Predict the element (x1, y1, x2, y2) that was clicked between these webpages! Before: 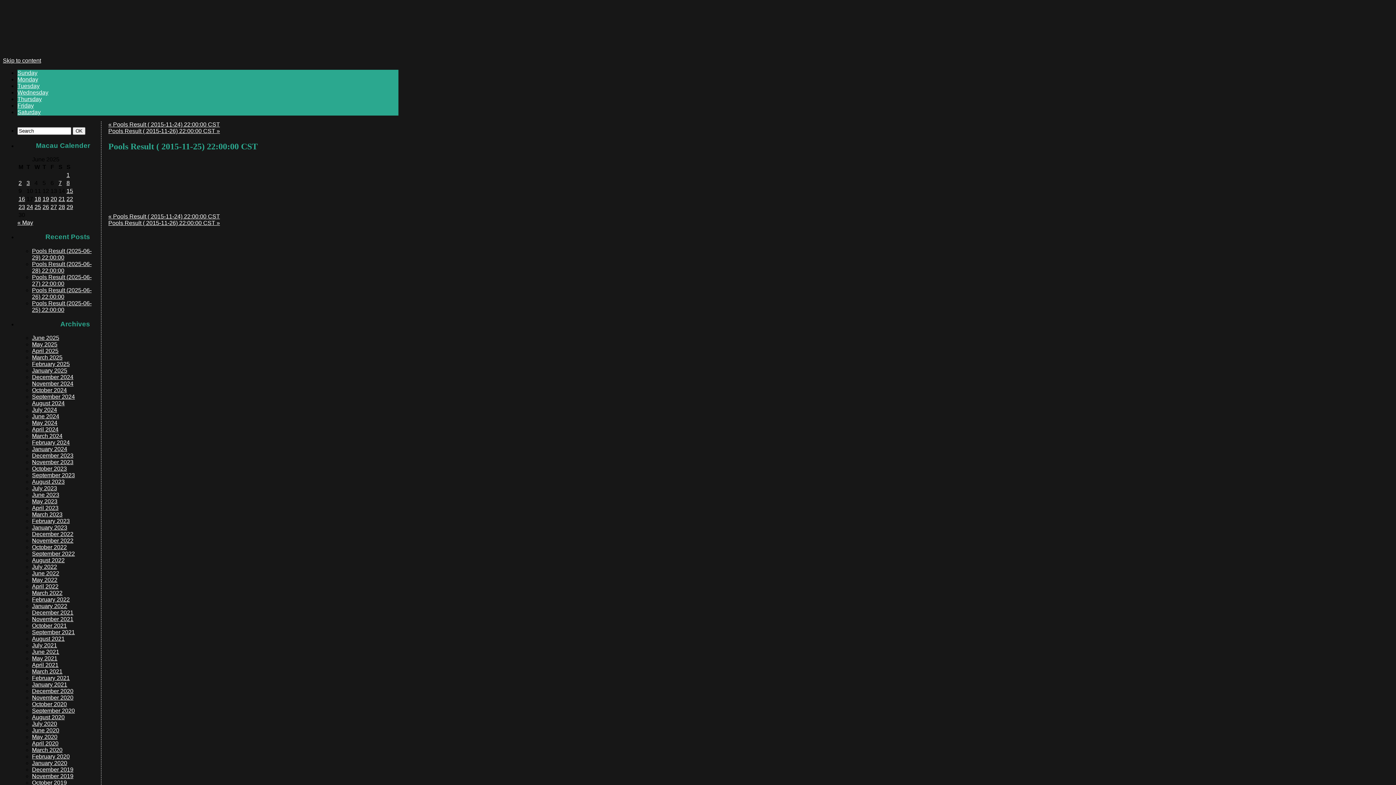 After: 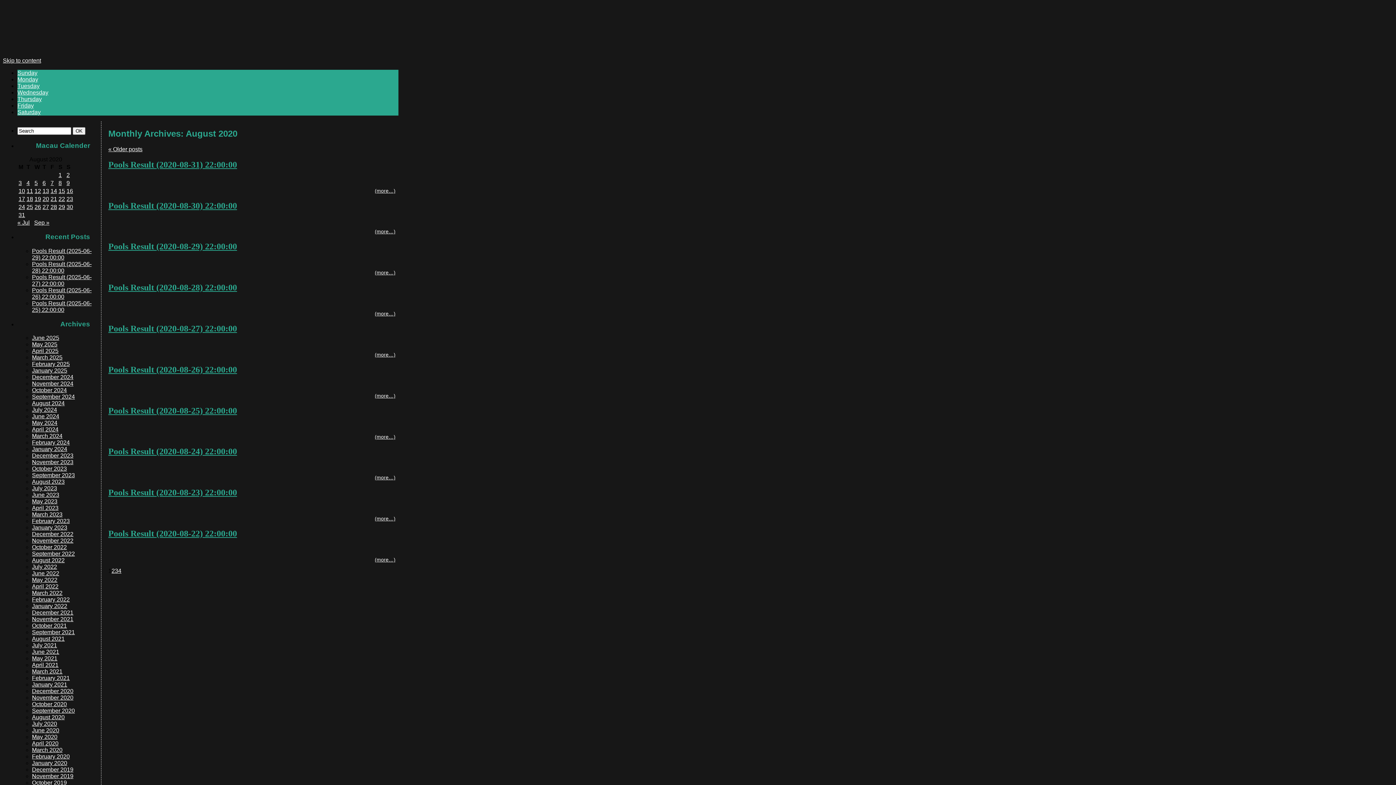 Action: bbox: (32, 714, 64, 720) label: August 2020